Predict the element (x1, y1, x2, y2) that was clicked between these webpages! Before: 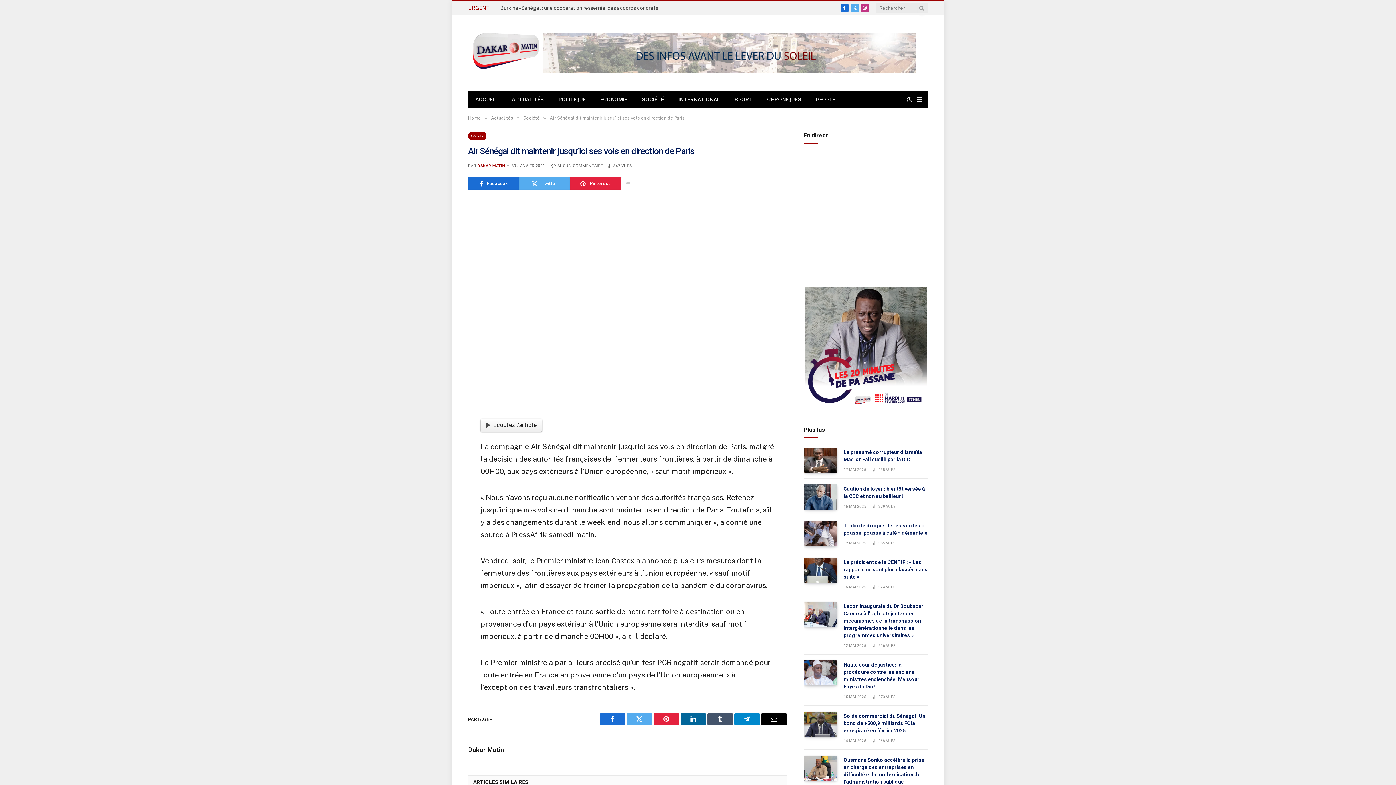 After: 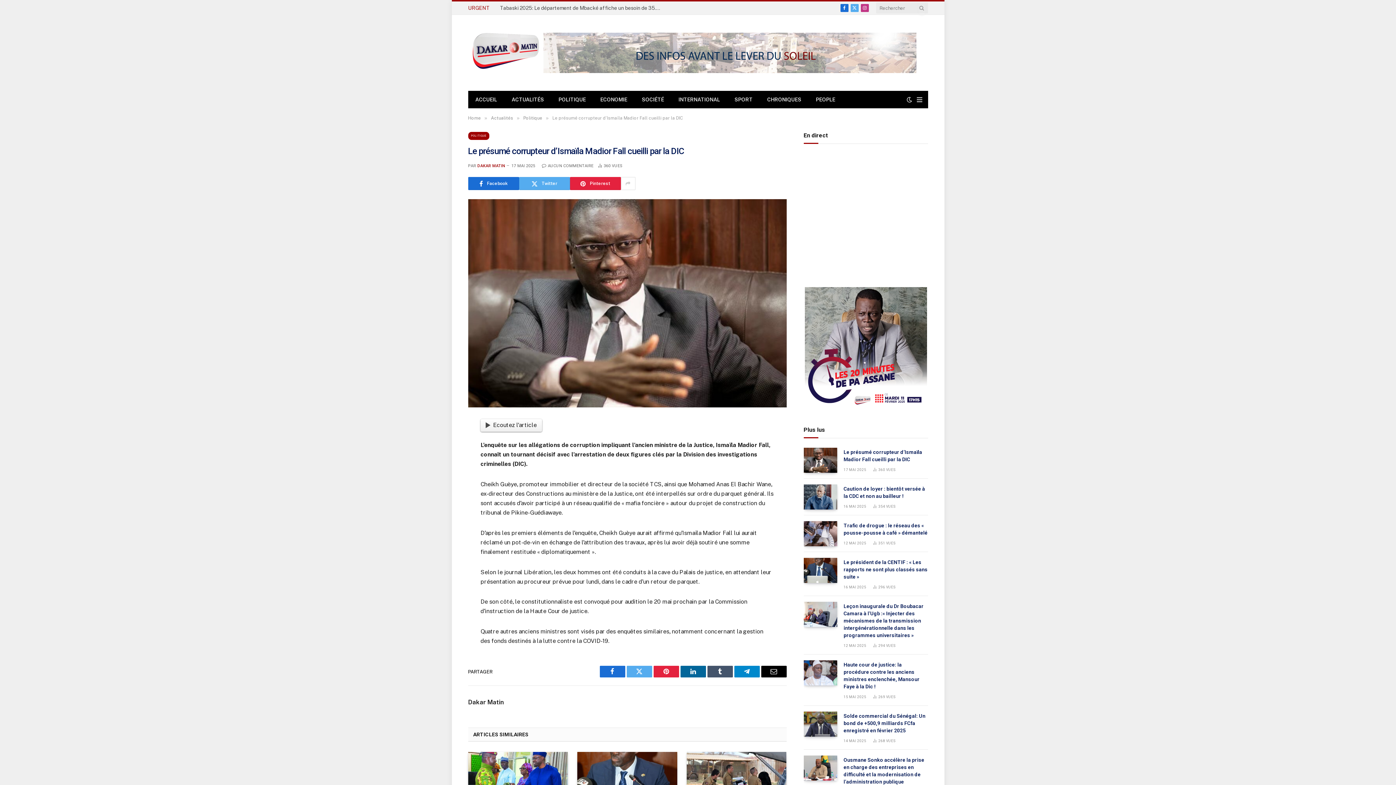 Action: bbox: (803, 448, 837, 473)